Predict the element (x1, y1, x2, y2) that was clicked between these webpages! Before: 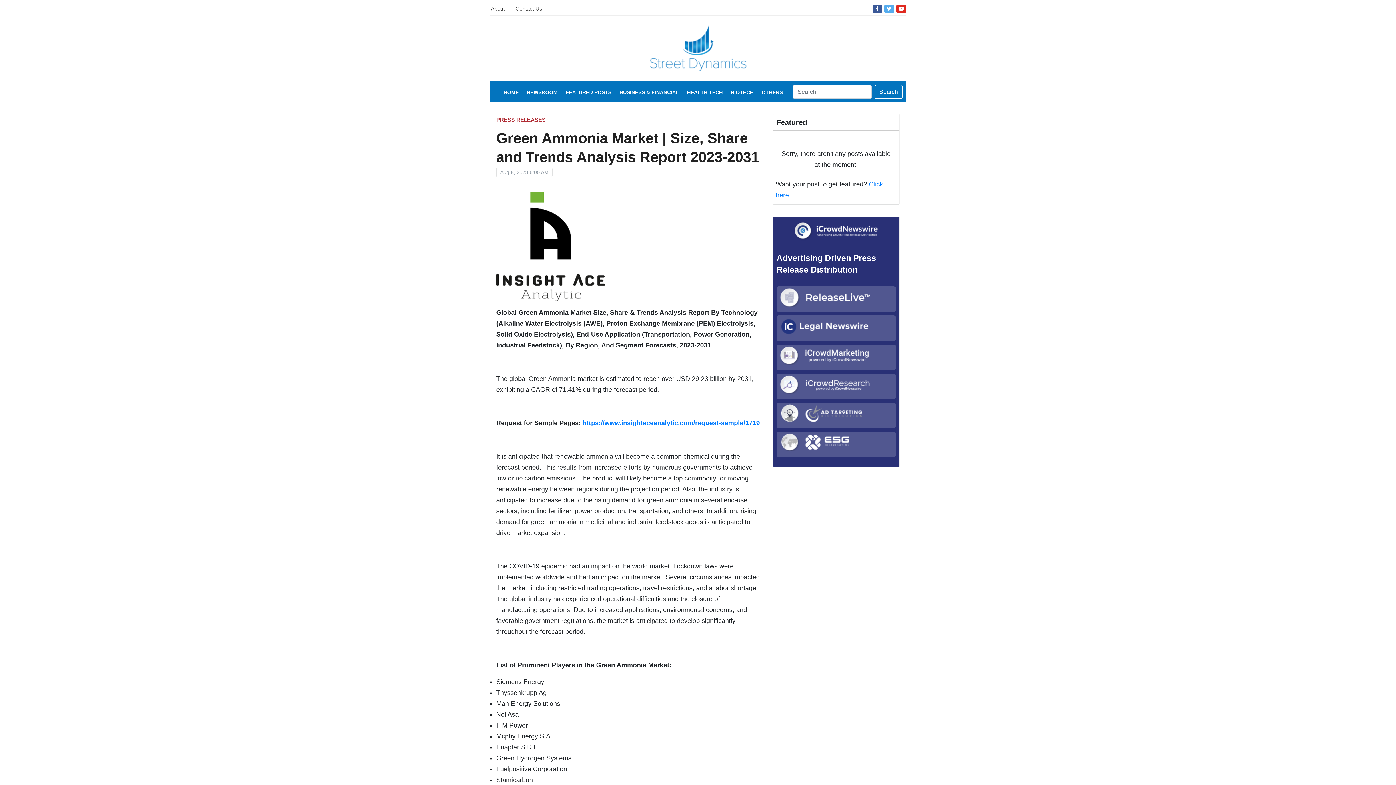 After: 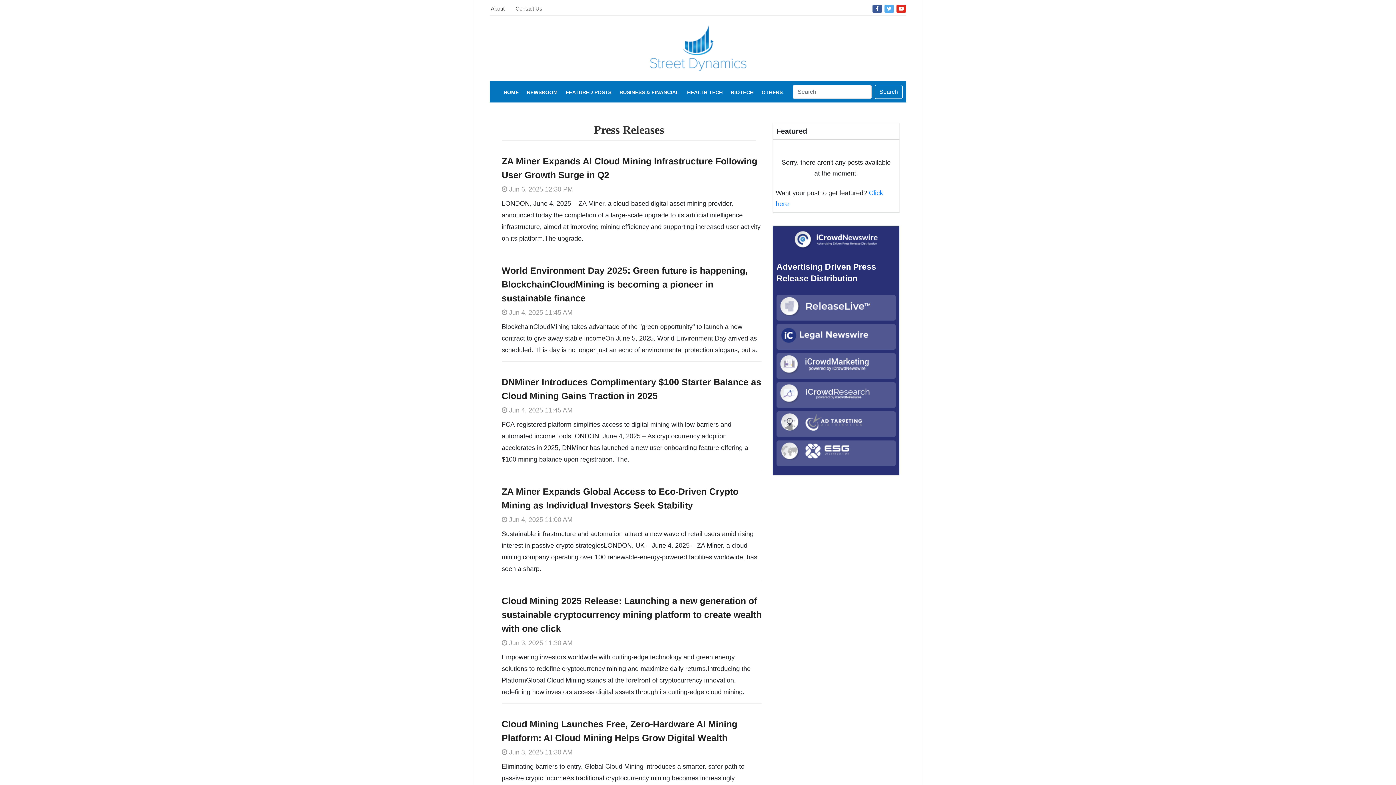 Action: label: NEWSROOM bbox: (526, 89, 557, 95)